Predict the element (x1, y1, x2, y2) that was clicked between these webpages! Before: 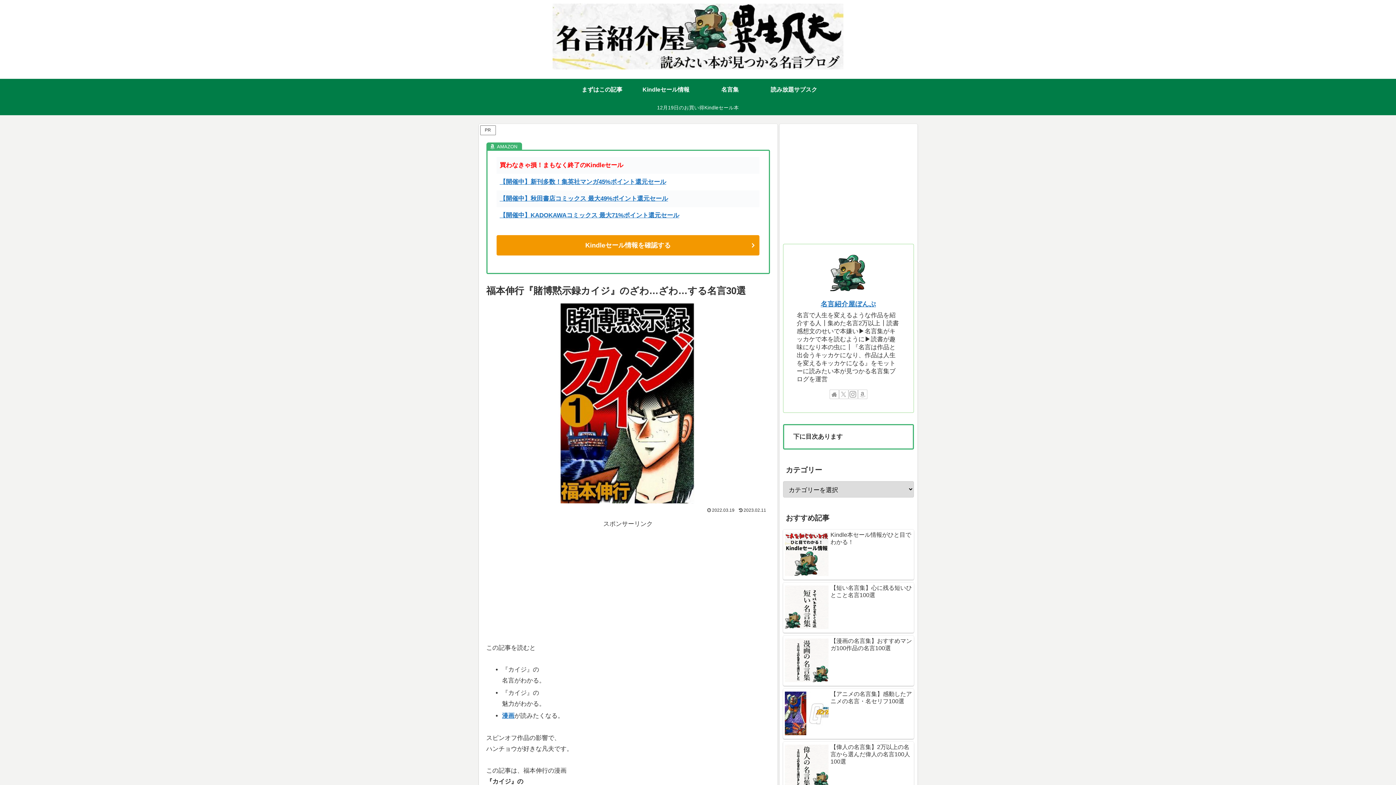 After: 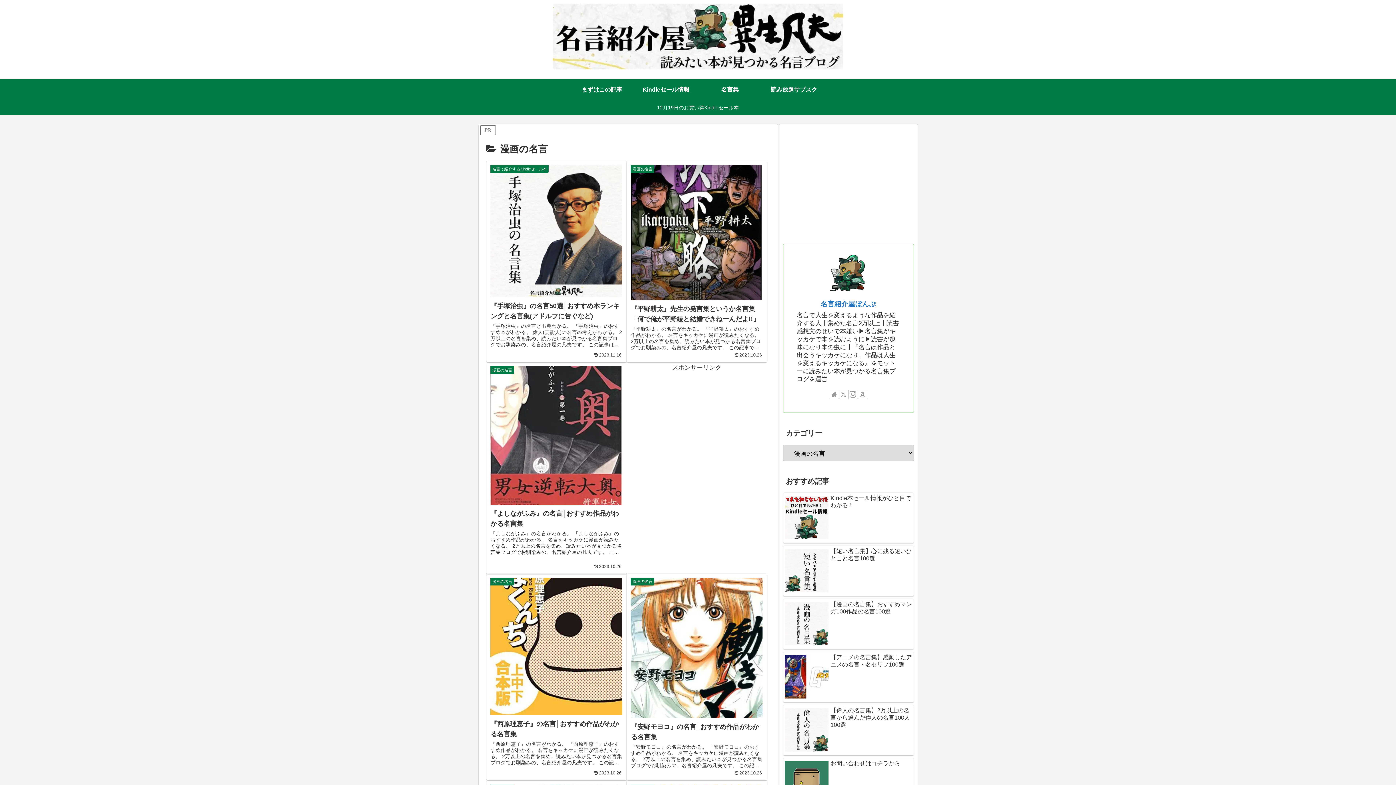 Action: bbox: (502, 712, 514, 719) label: 漫画